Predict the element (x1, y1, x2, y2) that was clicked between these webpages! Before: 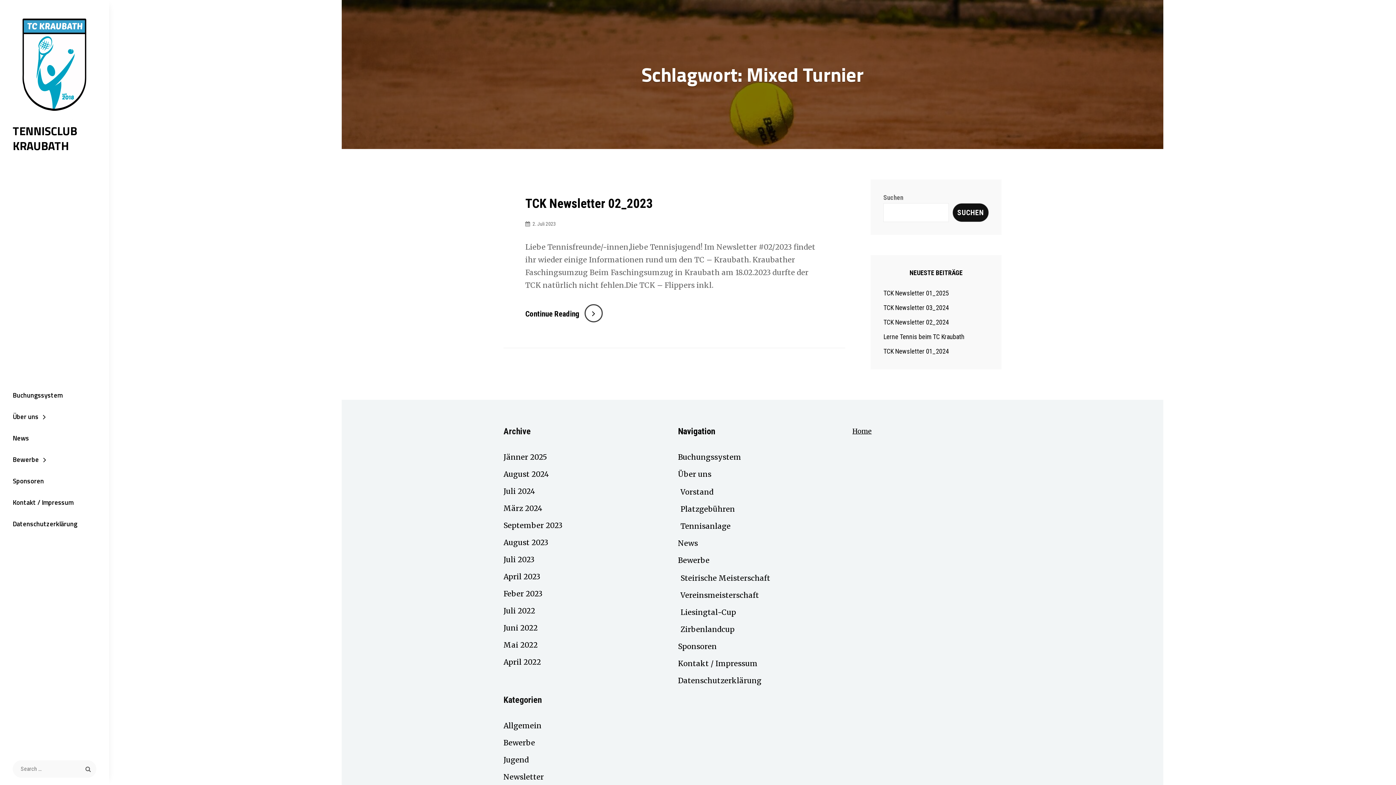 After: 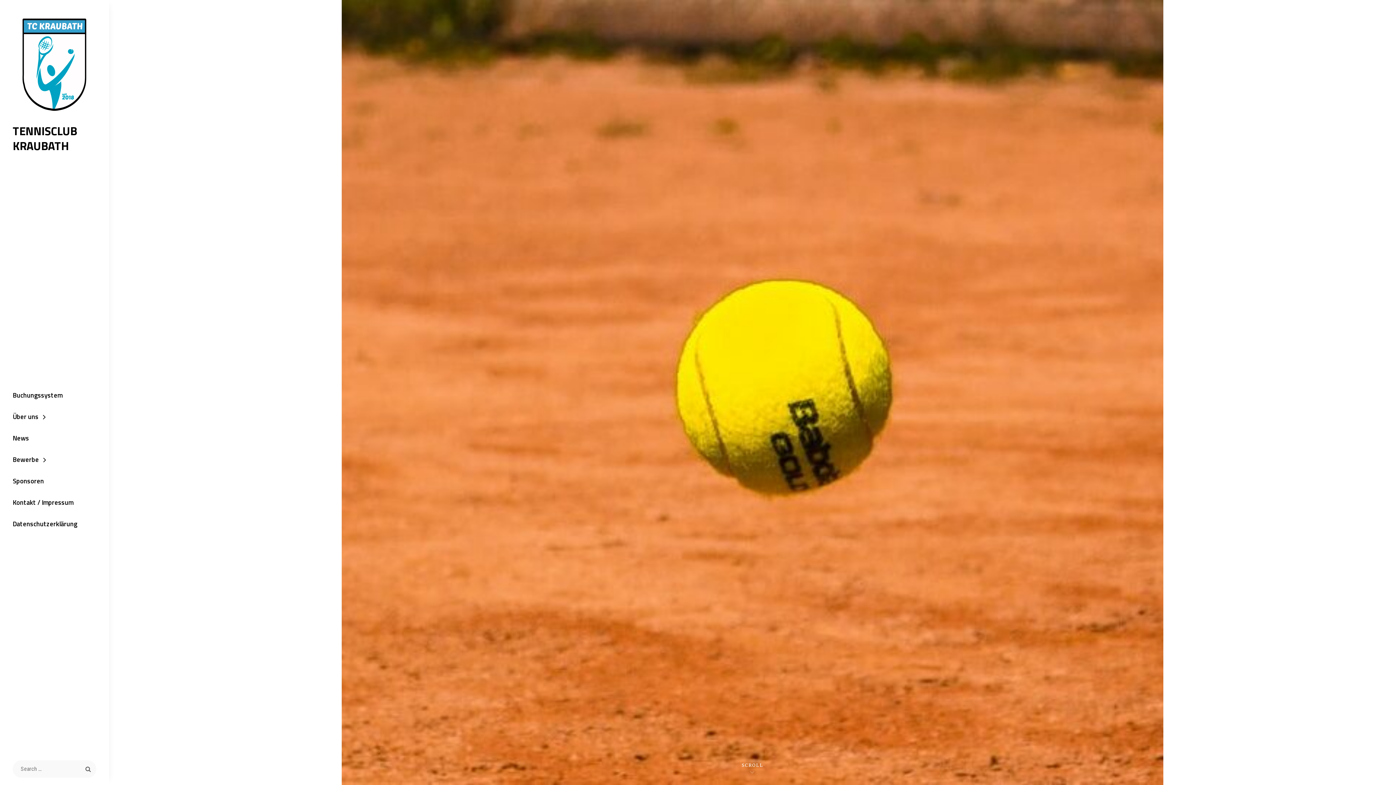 Action: bbox: (12, 12, 96, 120)